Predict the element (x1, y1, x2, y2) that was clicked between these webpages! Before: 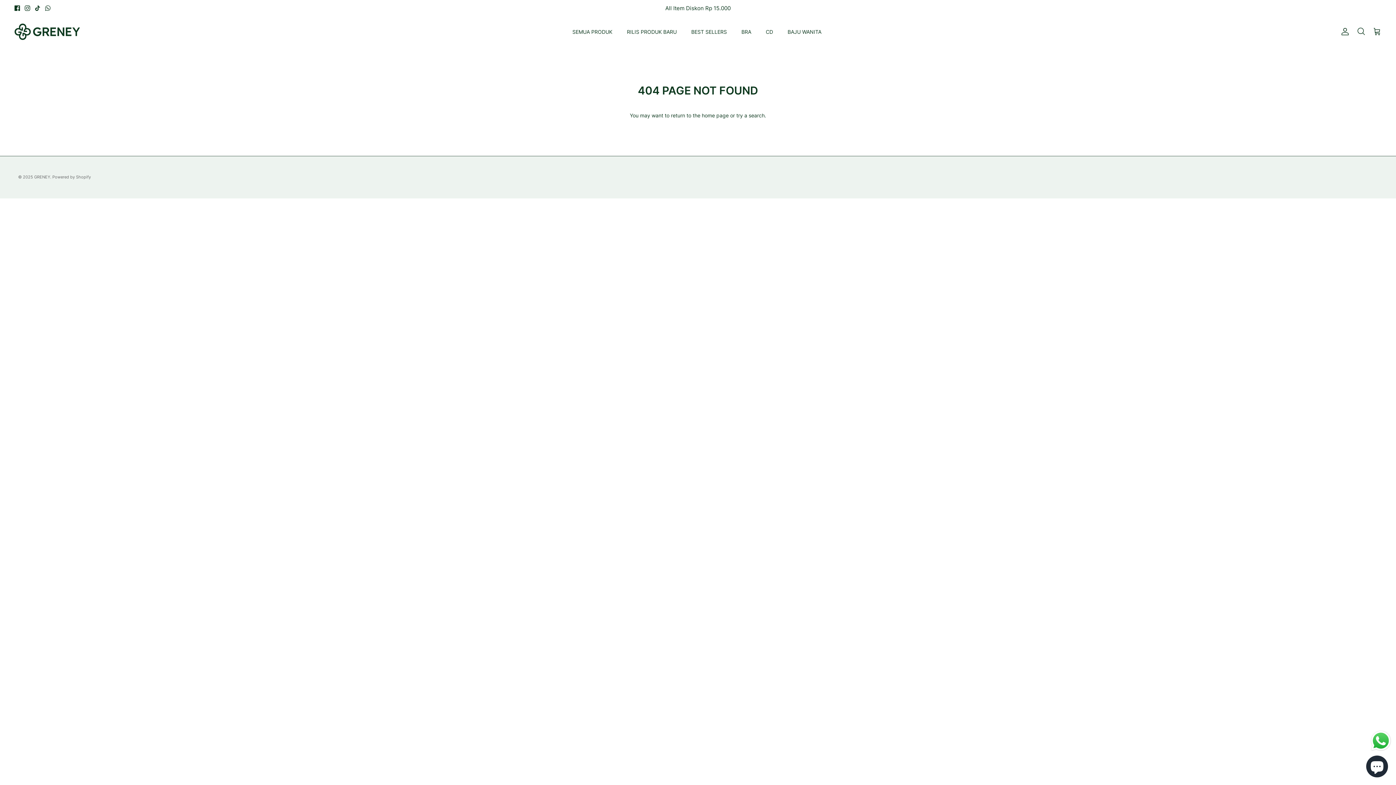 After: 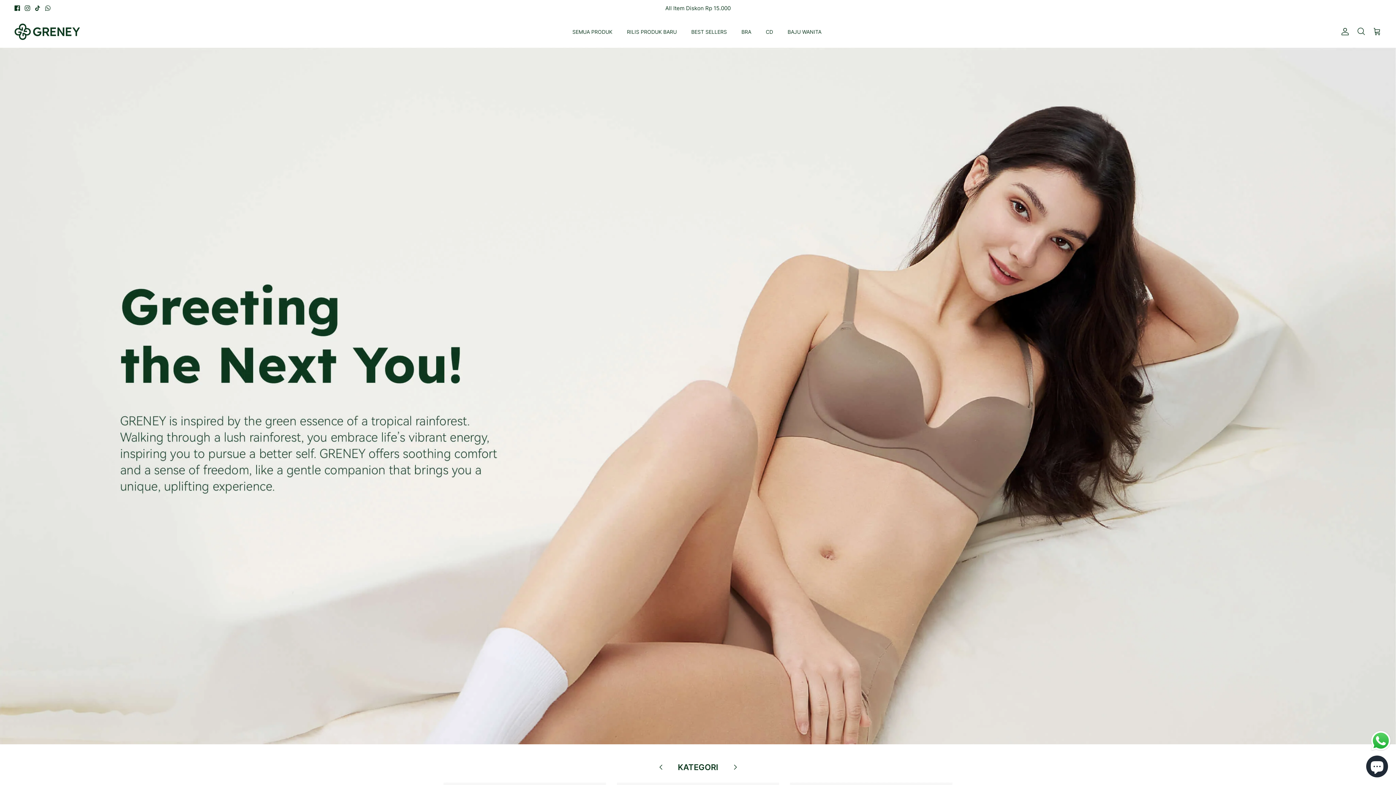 Action: bbox: (702, 112, 728, 118) label: home page